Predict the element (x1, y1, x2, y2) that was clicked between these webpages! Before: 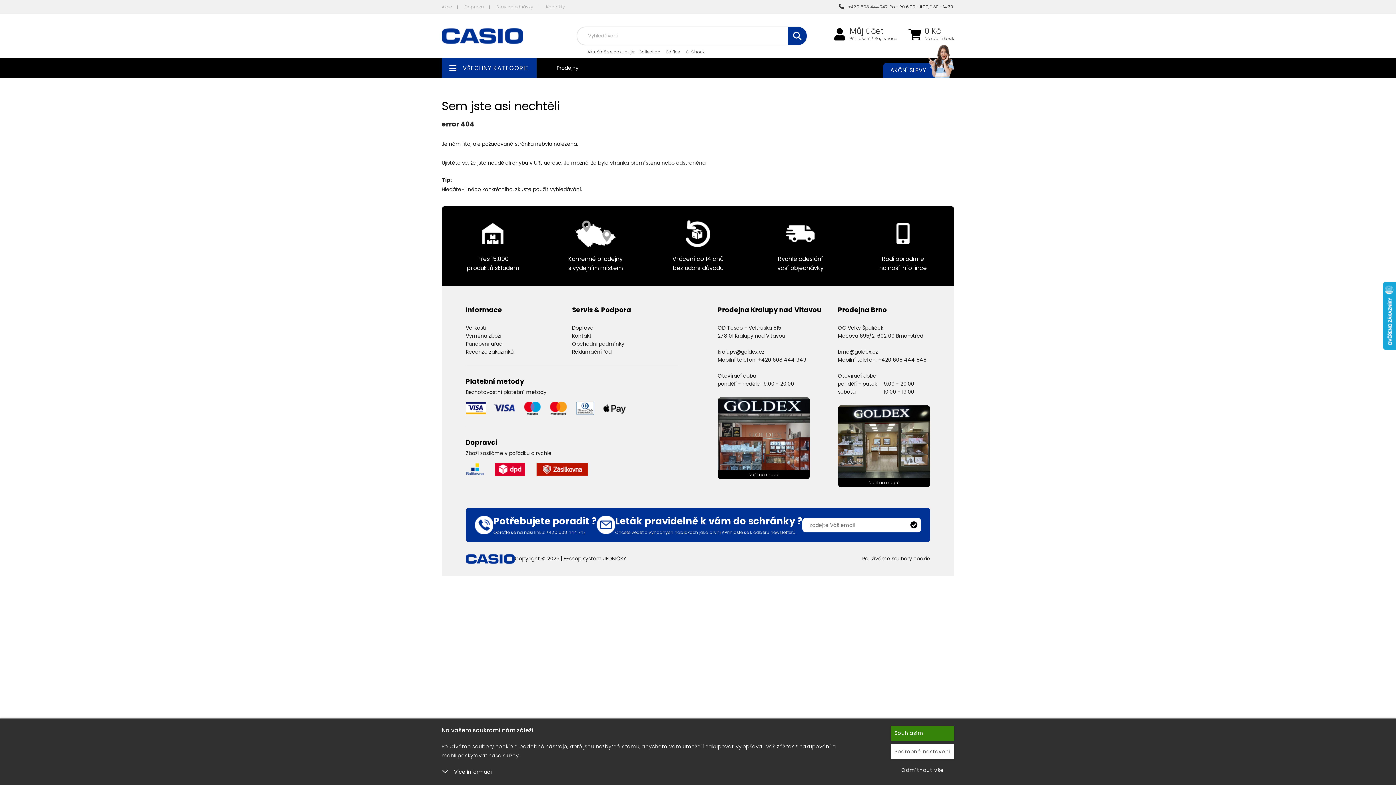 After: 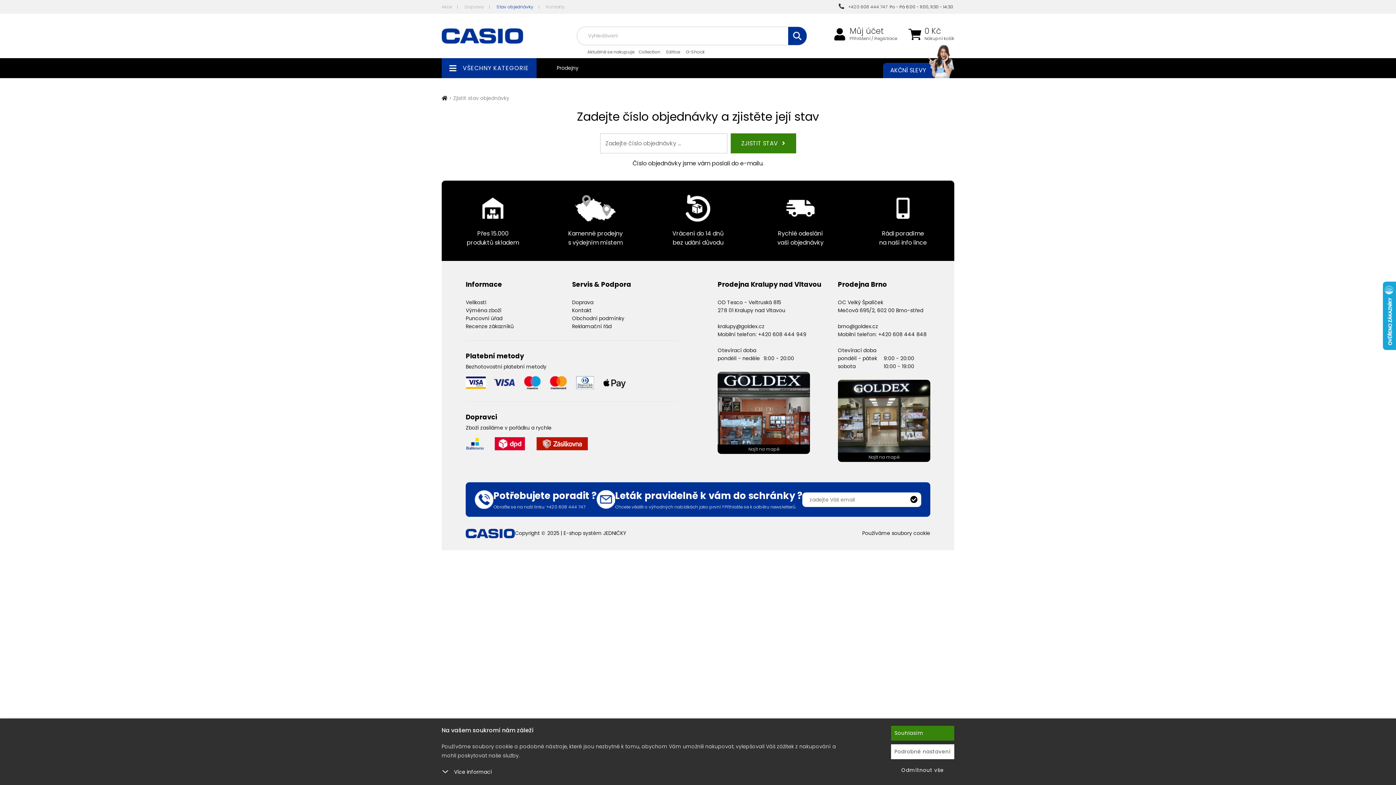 Action: label: Stav objednávky bbox: (490, 0, 539, 13)